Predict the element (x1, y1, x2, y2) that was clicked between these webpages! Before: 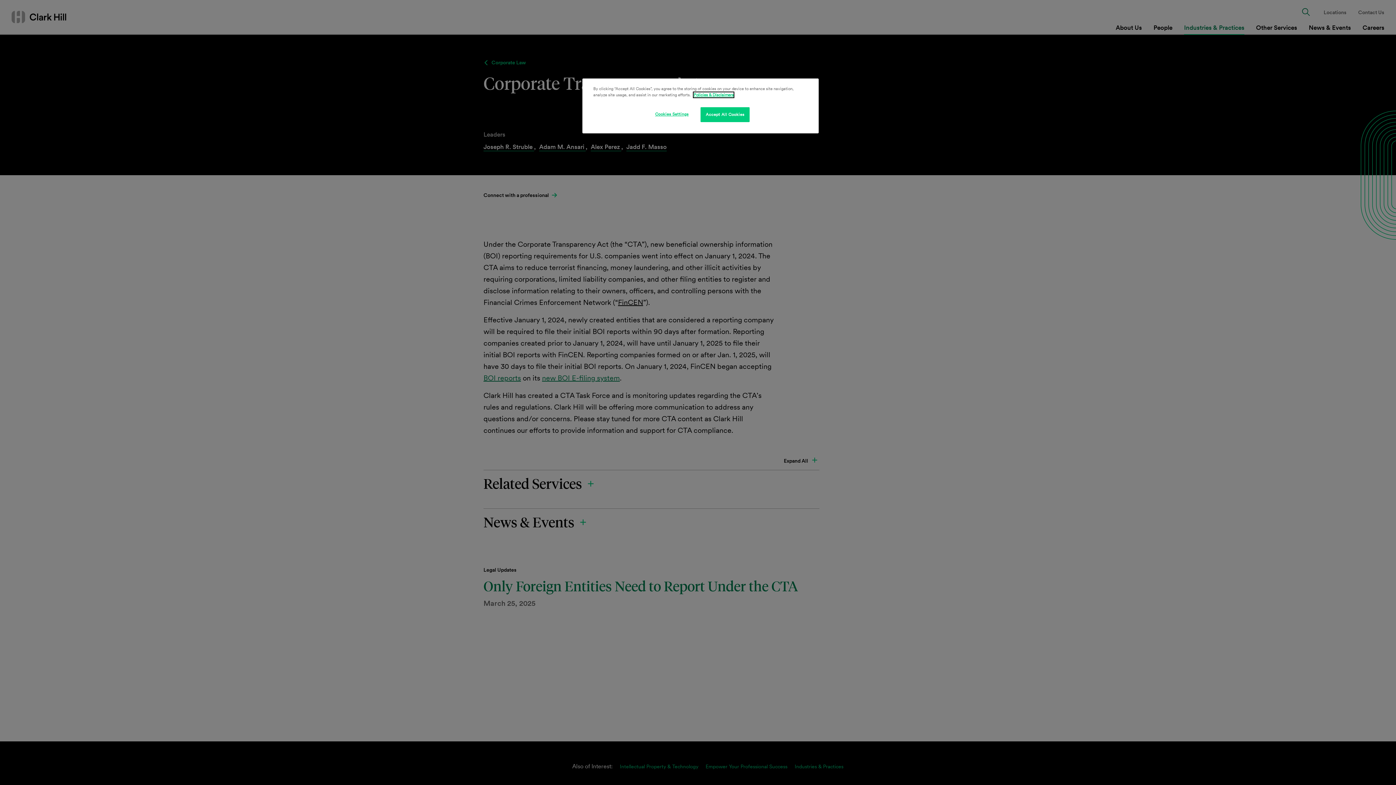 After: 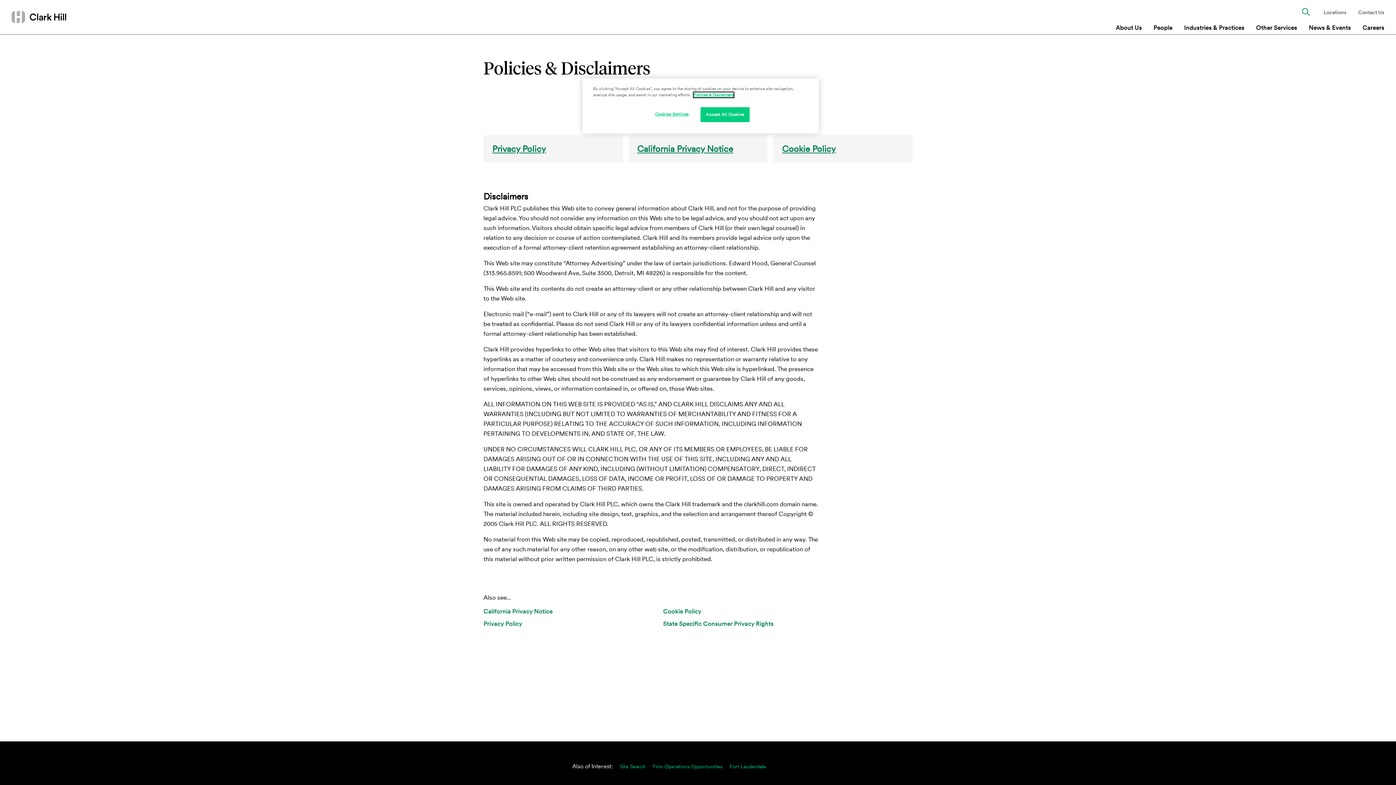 Action: label: Policies & Disclaimers bbox: (693, 92, 733, 97)